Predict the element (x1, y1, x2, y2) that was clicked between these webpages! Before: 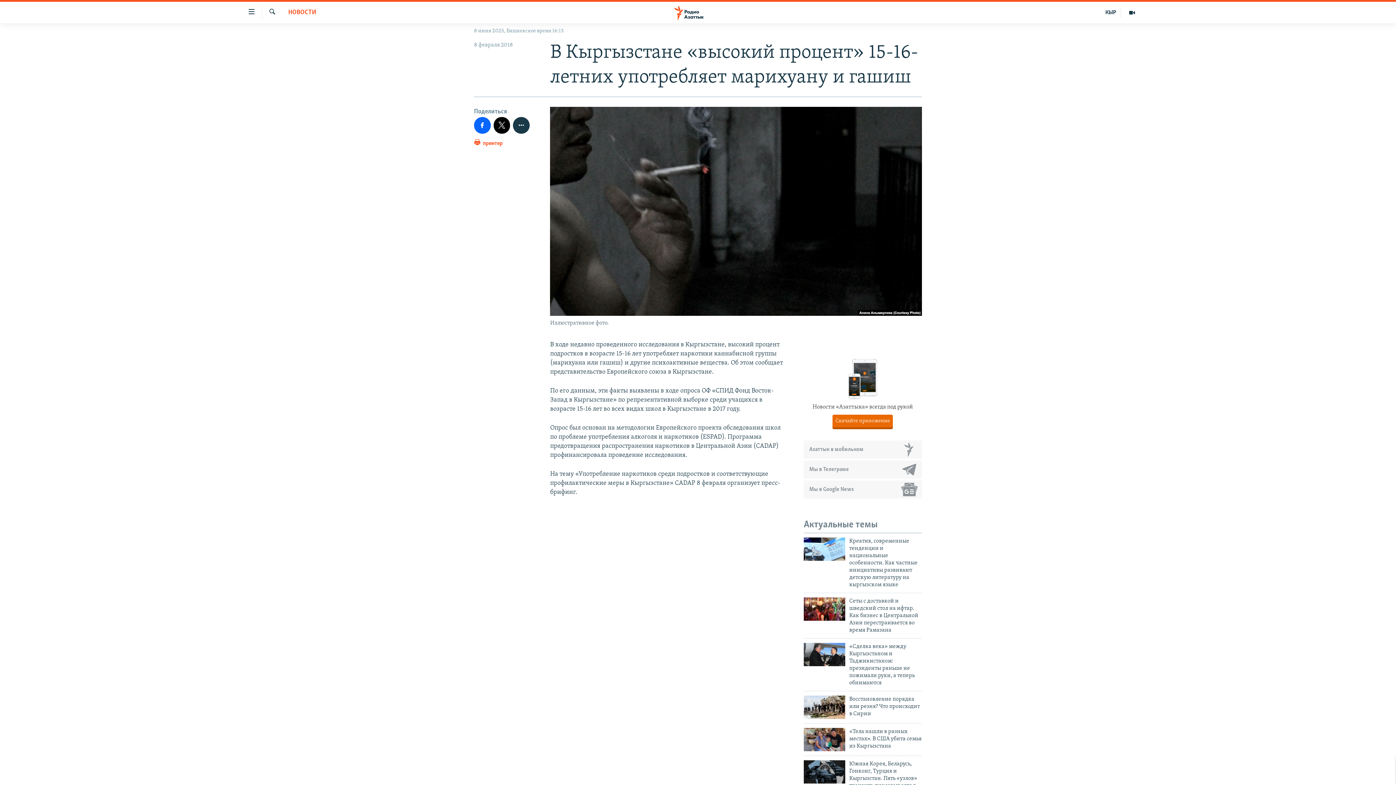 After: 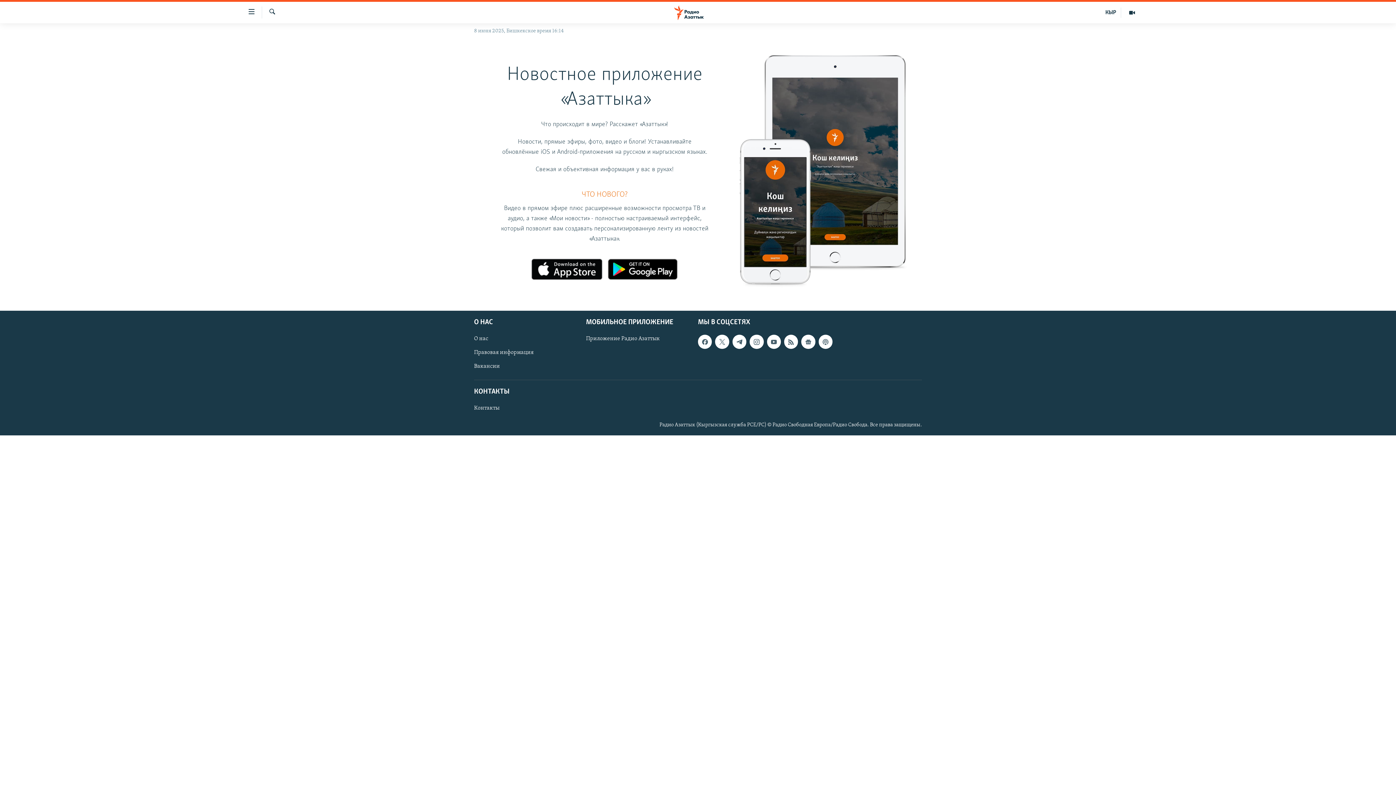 Action: bbox: (804, 440, 922, 458) label: Азаттык в мобильном